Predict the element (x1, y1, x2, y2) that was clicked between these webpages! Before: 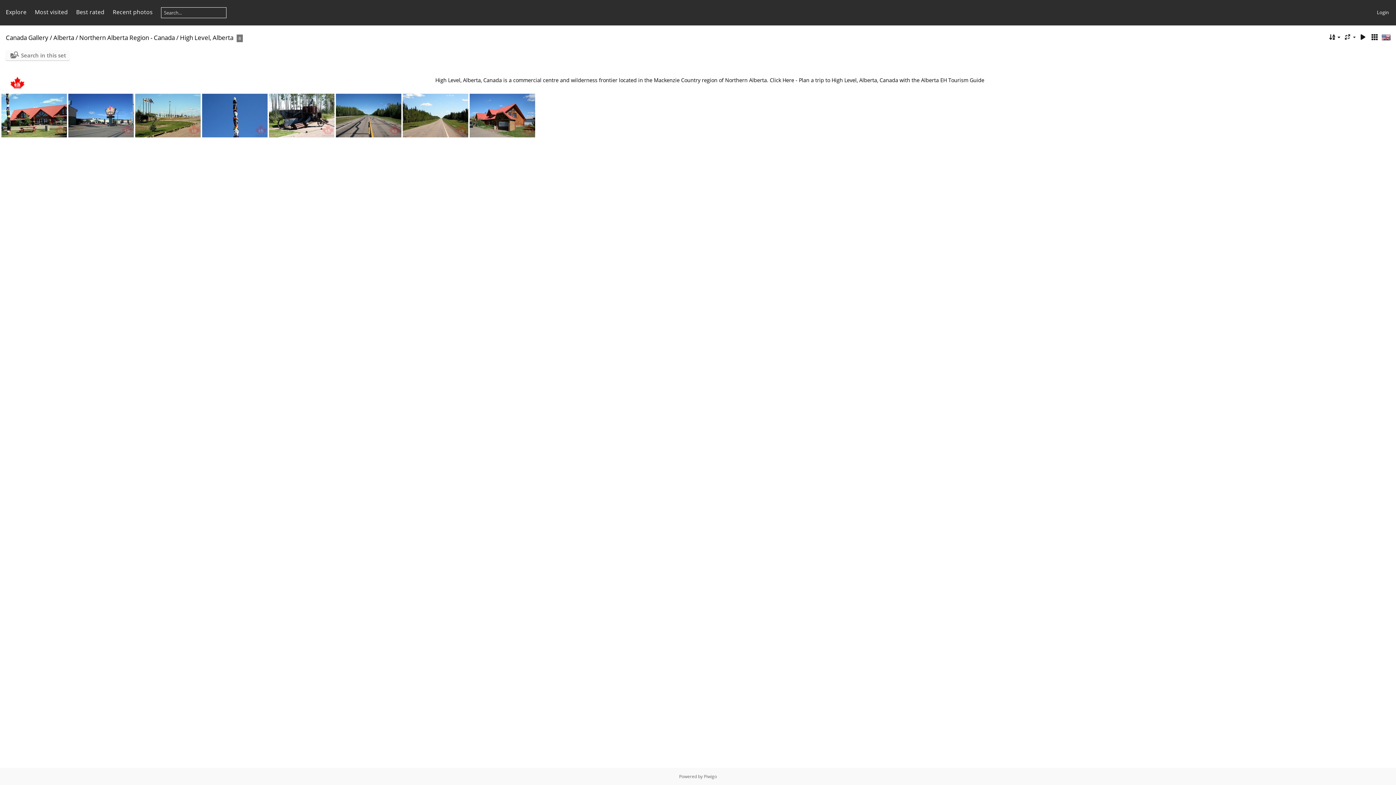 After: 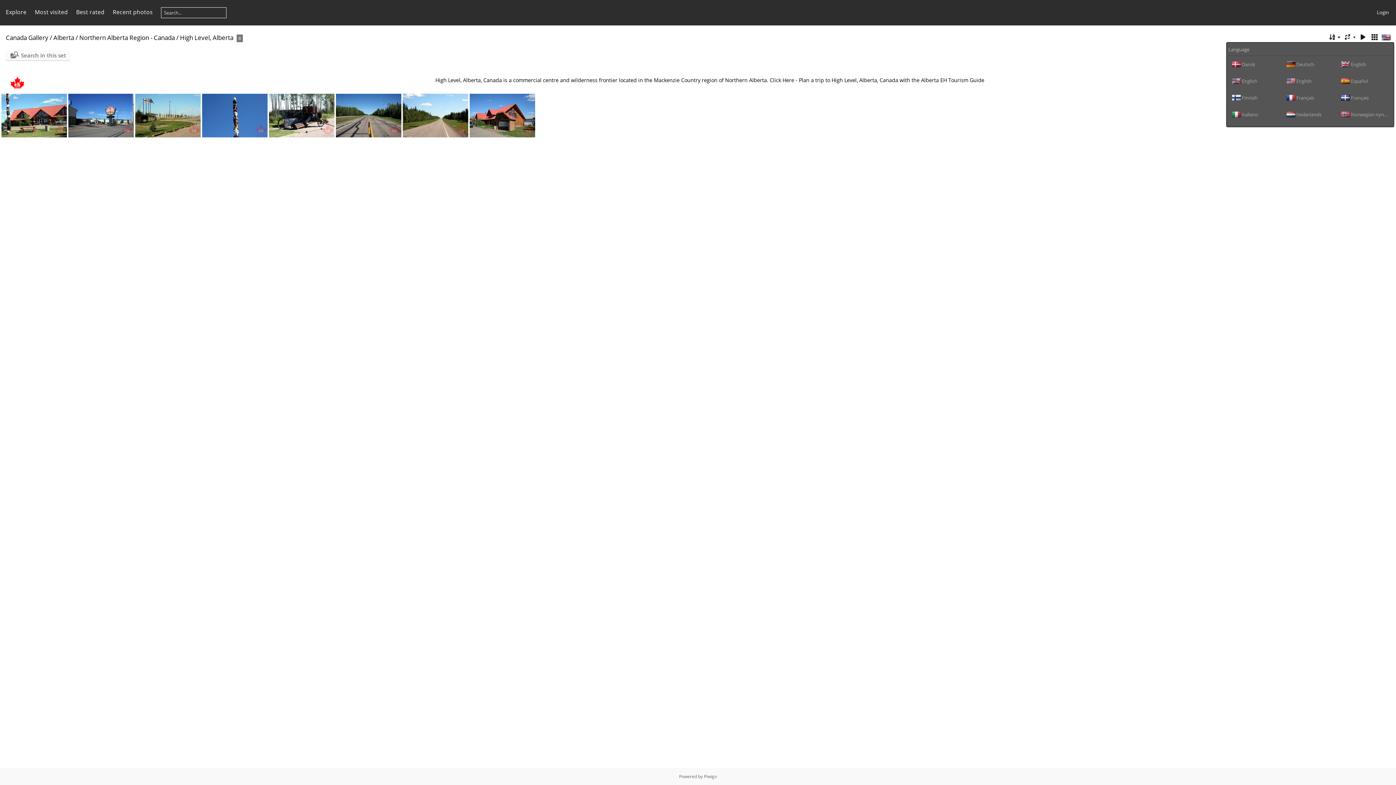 Action: bbox: (1382, 32, 1392, 42) label:  